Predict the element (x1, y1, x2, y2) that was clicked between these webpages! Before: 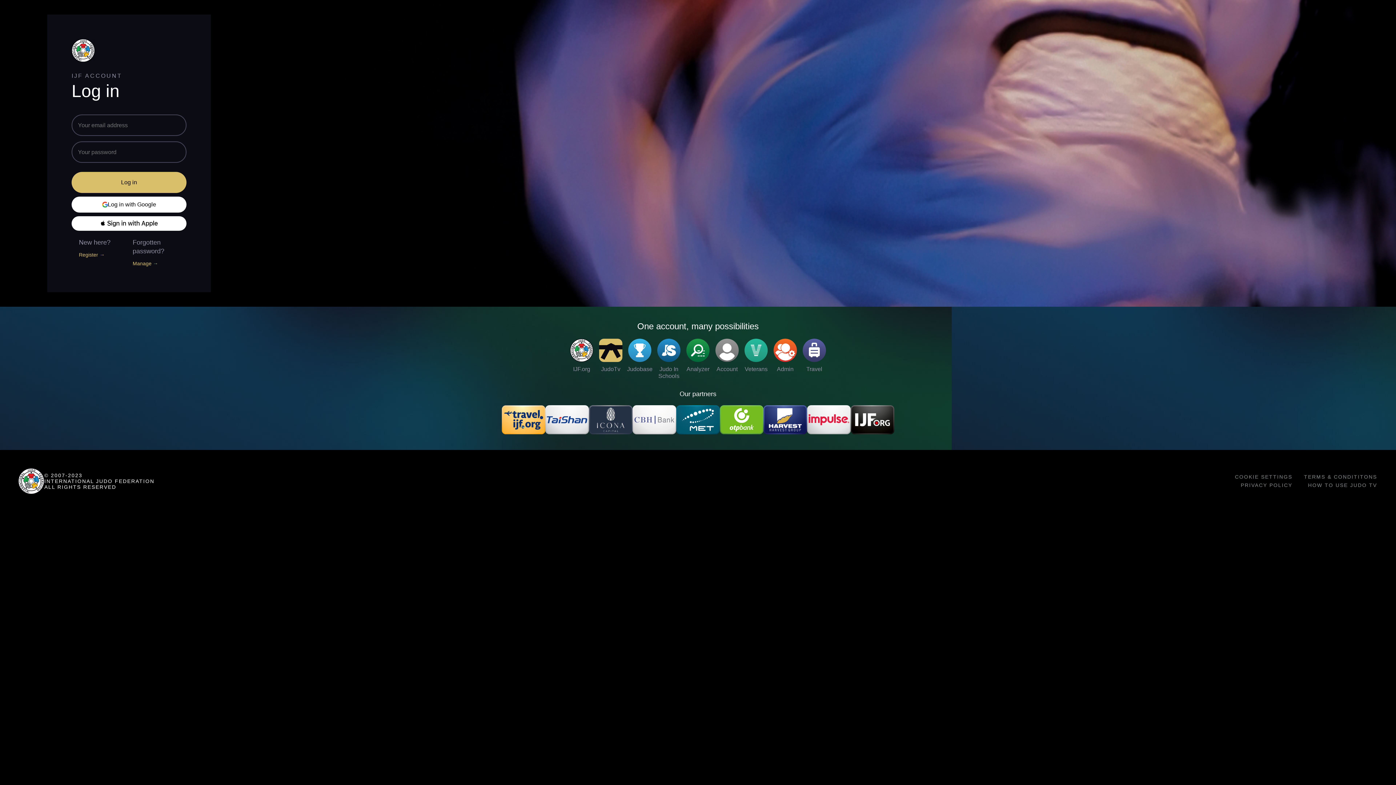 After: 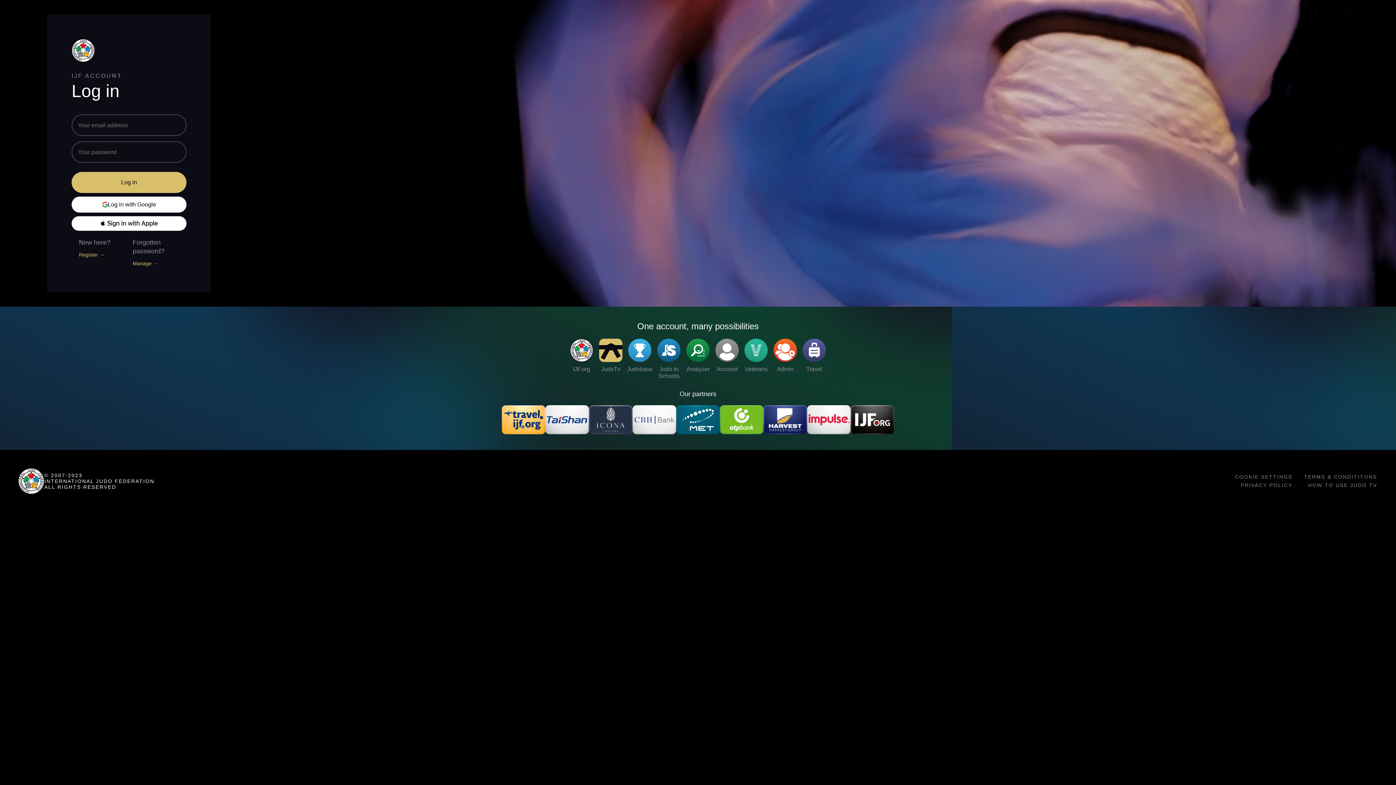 Action: label: COOKIE SETTINGS bbox: (1235, 474, 1292, 480)